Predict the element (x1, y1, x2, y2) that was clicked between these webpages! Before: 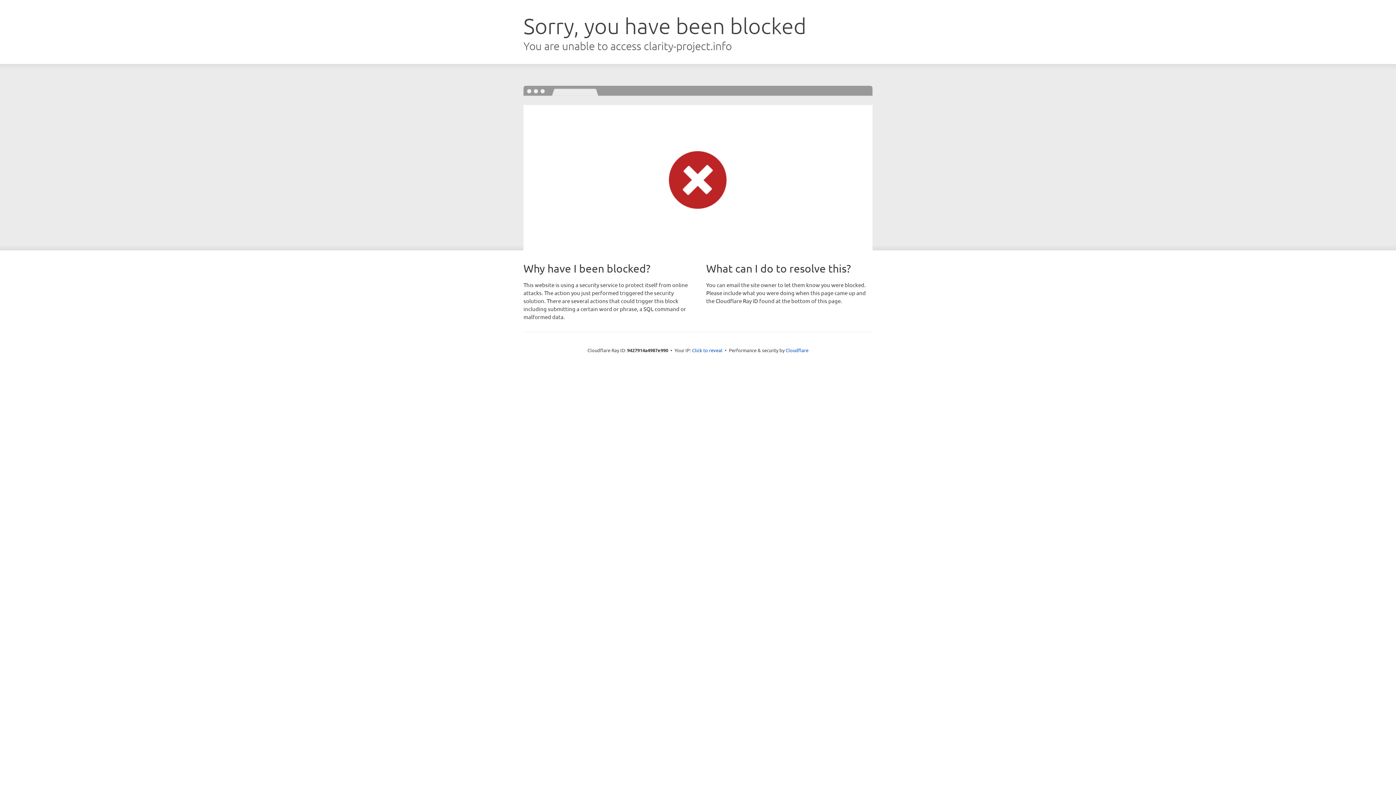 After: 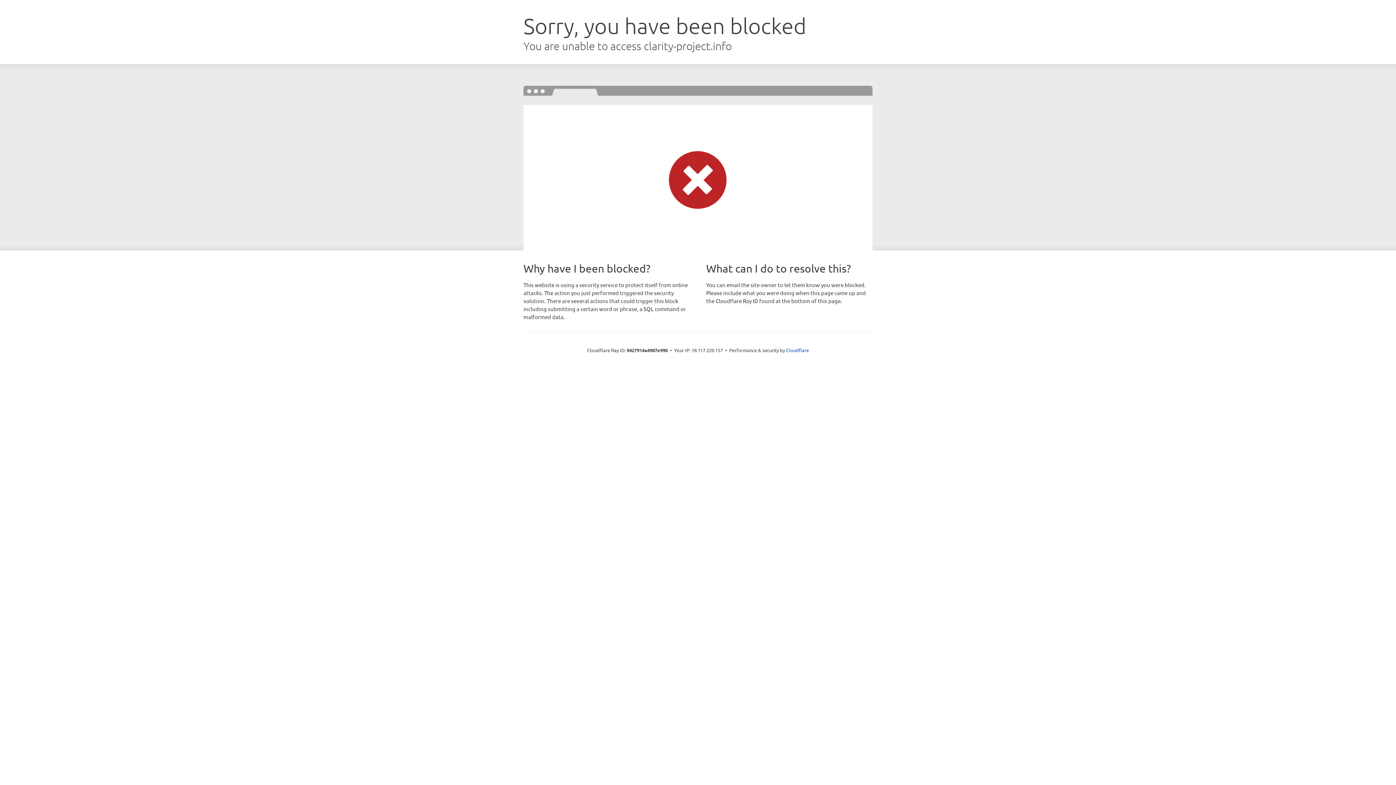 Action: label: Click to reveal bbox: (692, 346, 722, 353)